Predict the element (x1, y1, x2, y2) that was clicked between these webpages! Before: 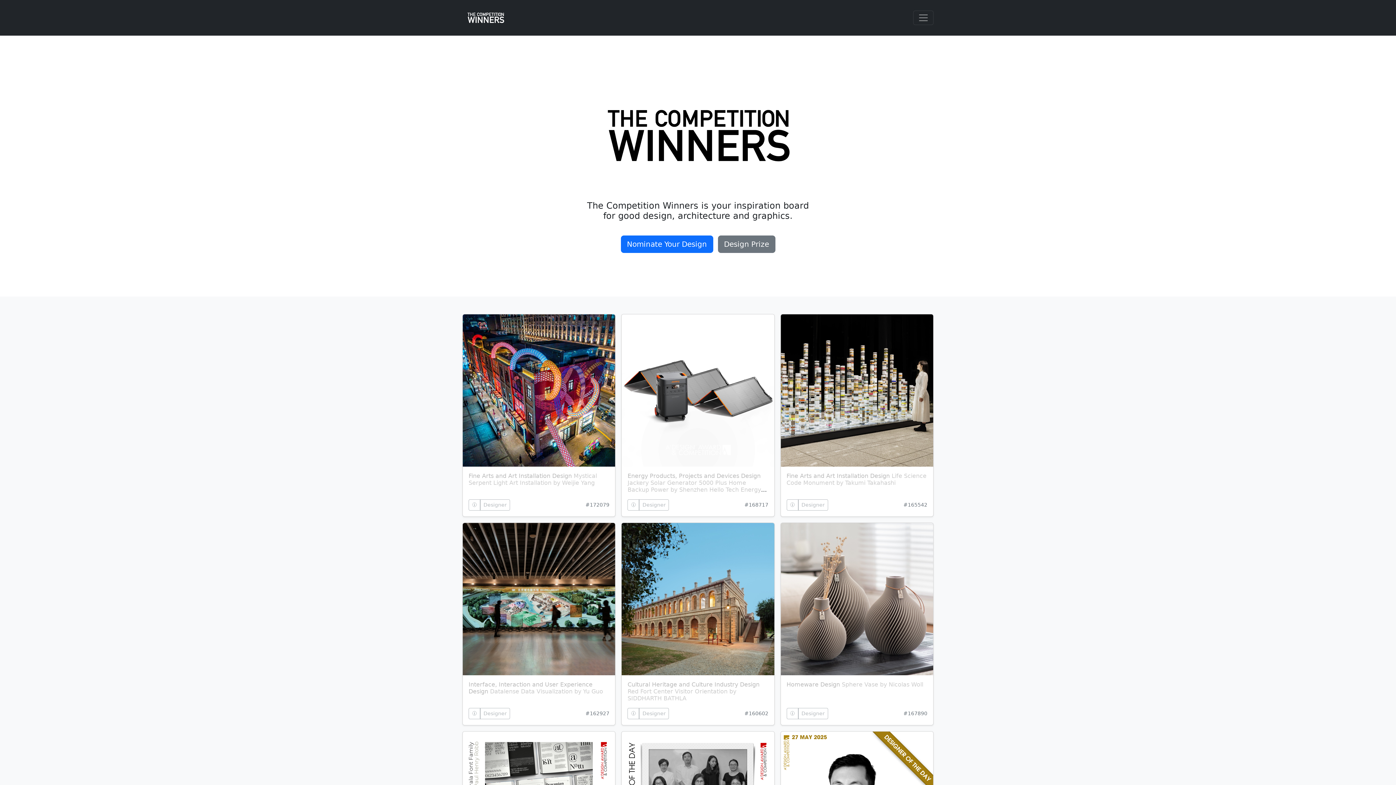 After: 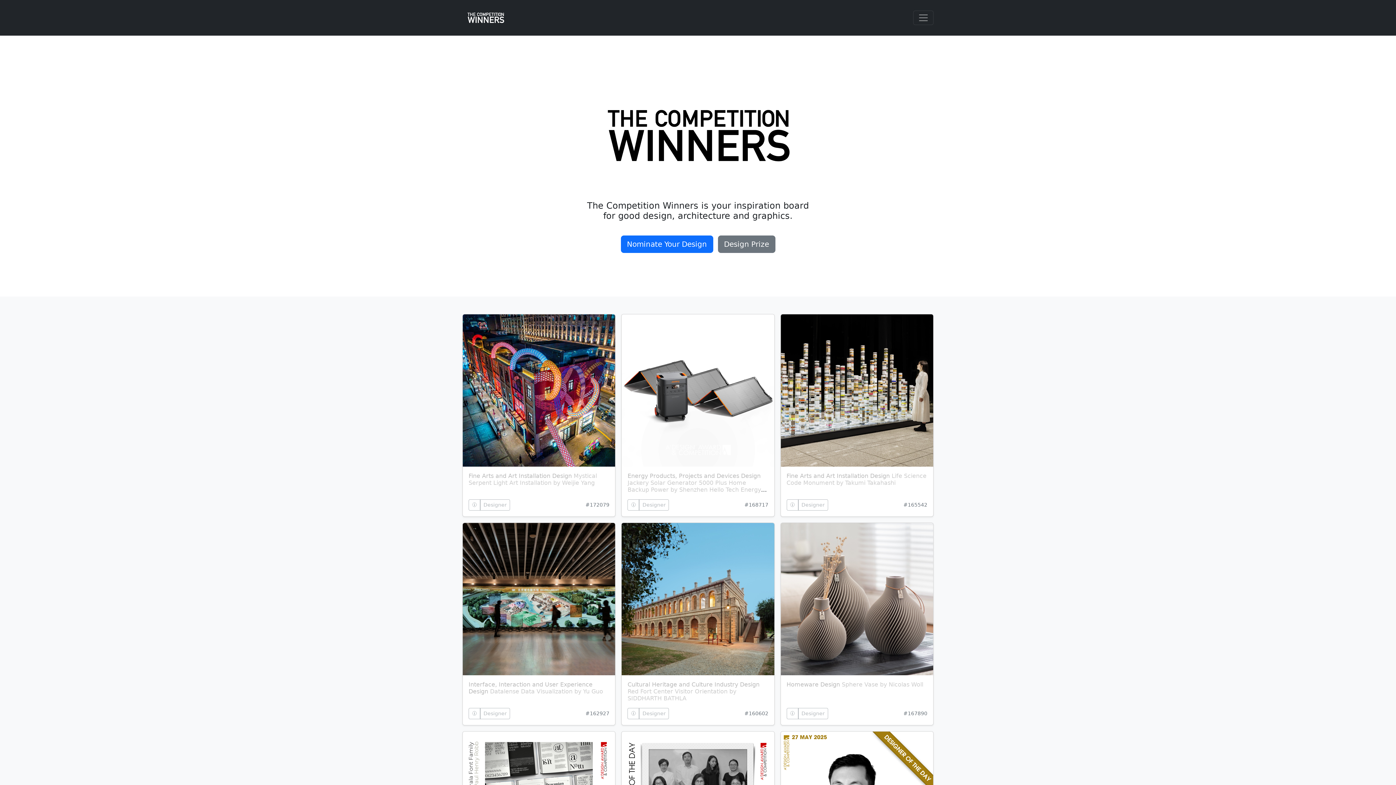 Action: bbox: (462, 2, 509, 32)